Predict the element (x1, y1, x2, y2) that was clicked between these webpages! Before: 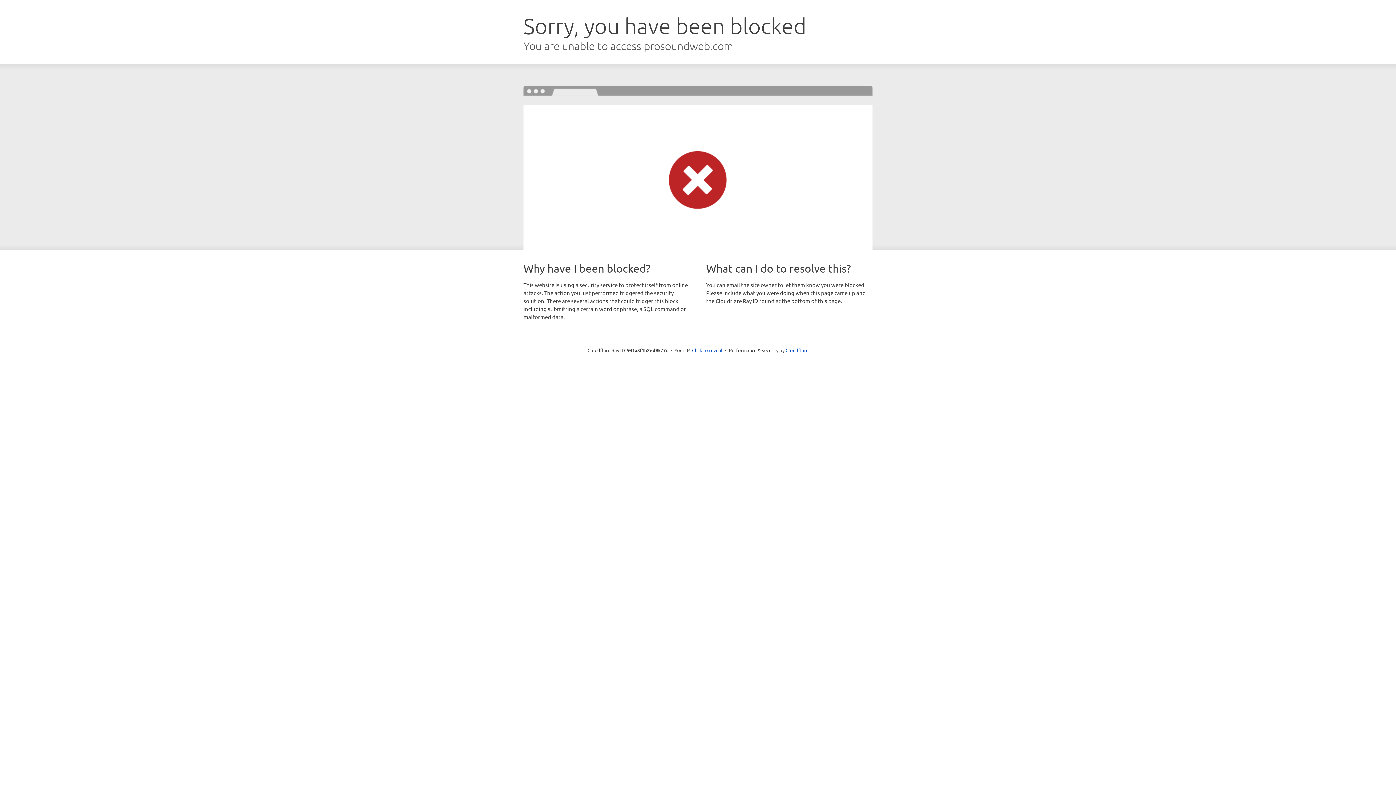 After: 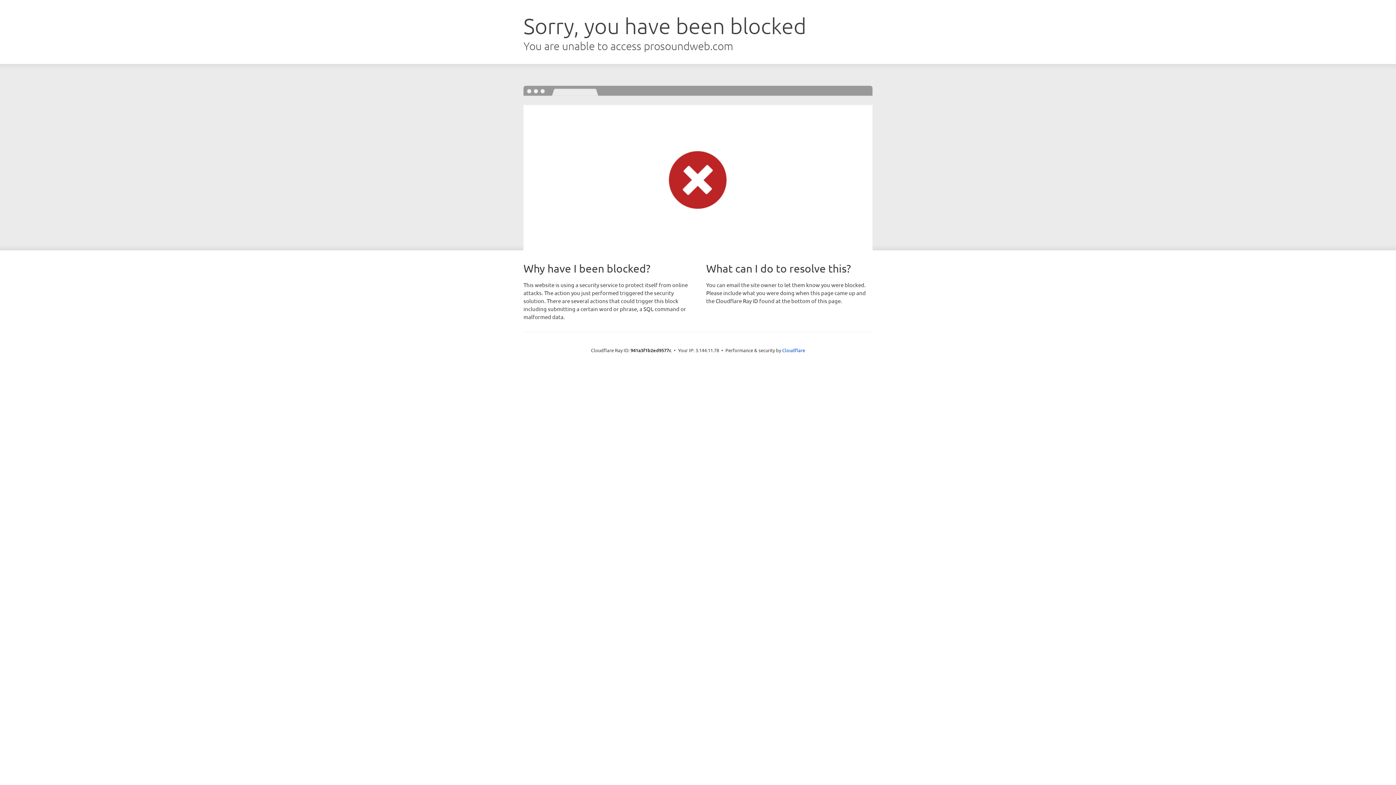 Action: bbox: (692, 346, 722, 353) label: Click to reveal